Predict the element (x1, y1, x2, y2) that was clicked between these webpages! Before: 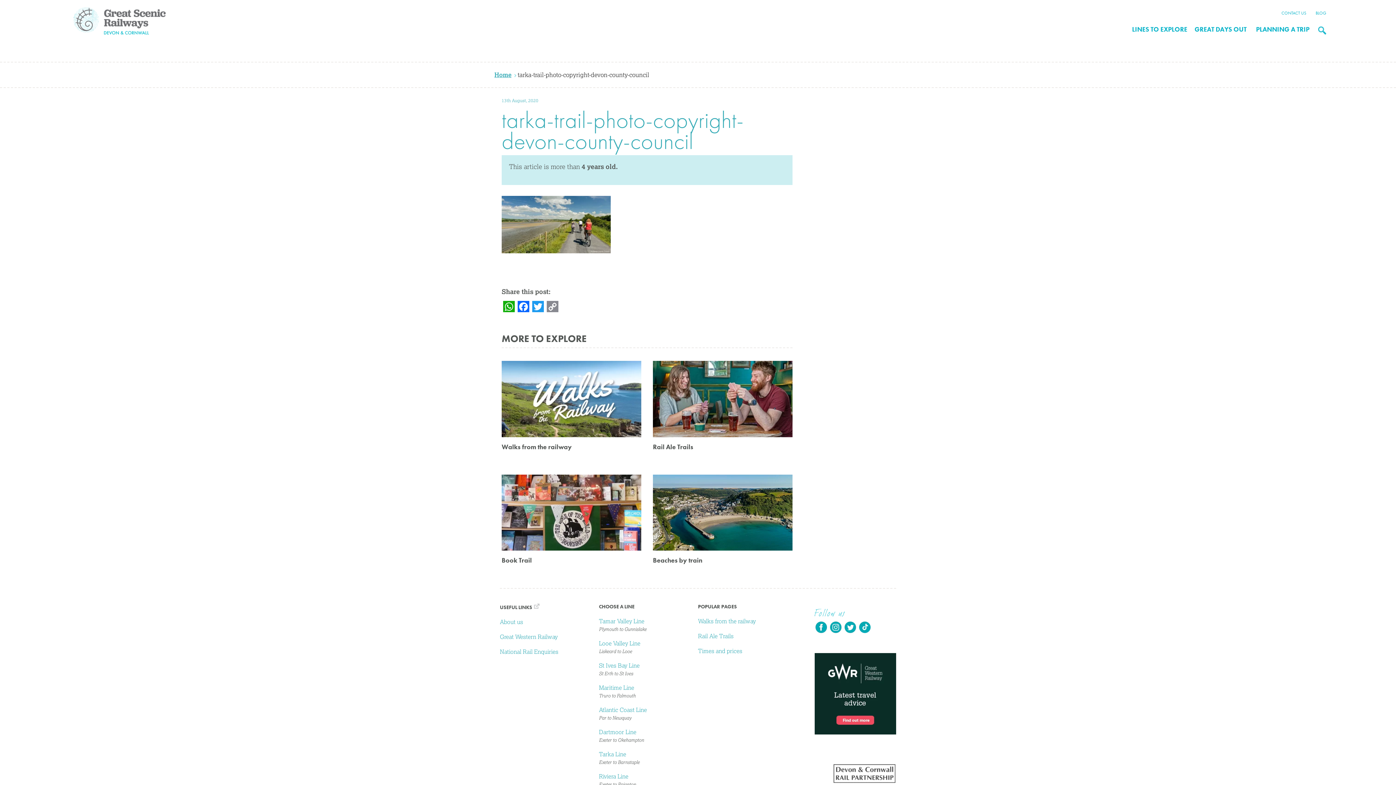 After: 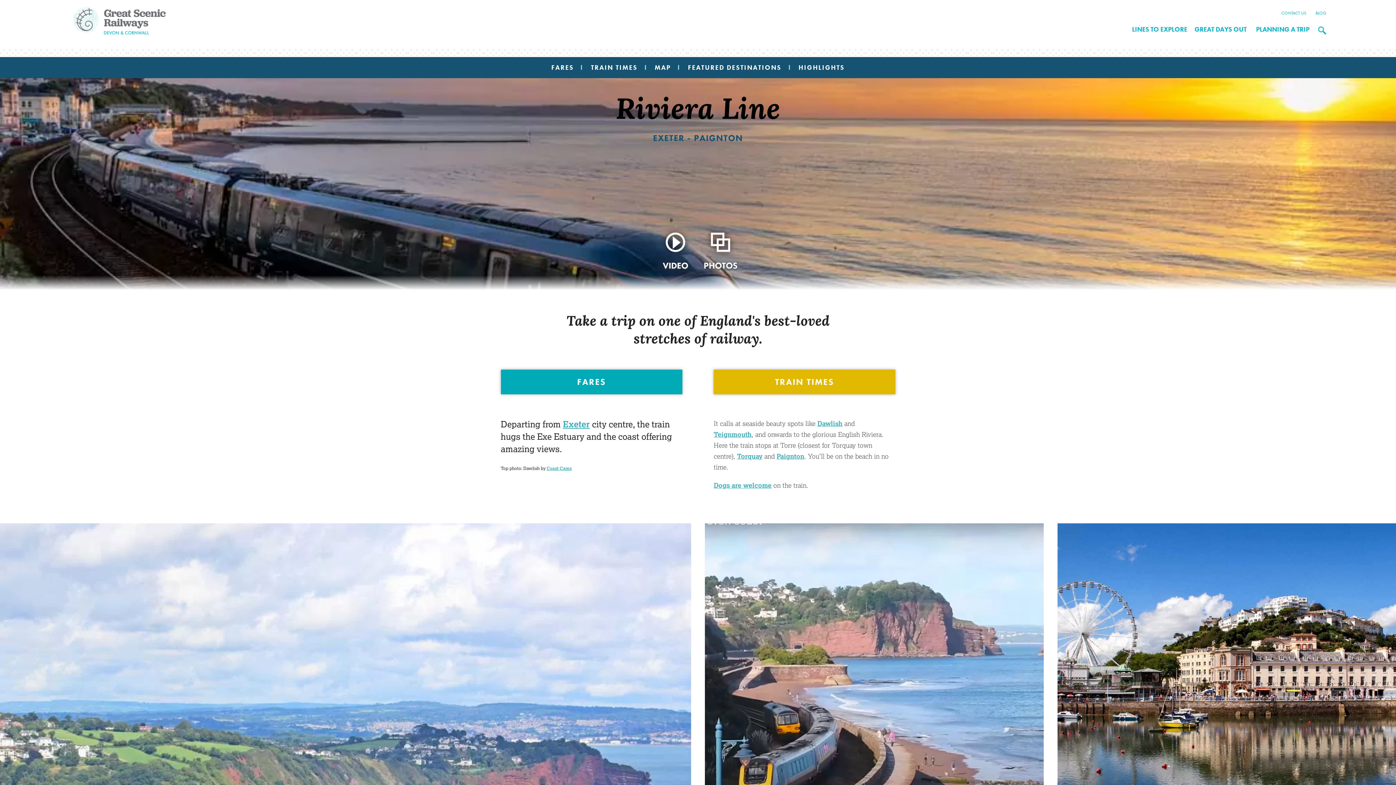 Action: bbox: (599, 773, 628, 780) label: Riviera Line